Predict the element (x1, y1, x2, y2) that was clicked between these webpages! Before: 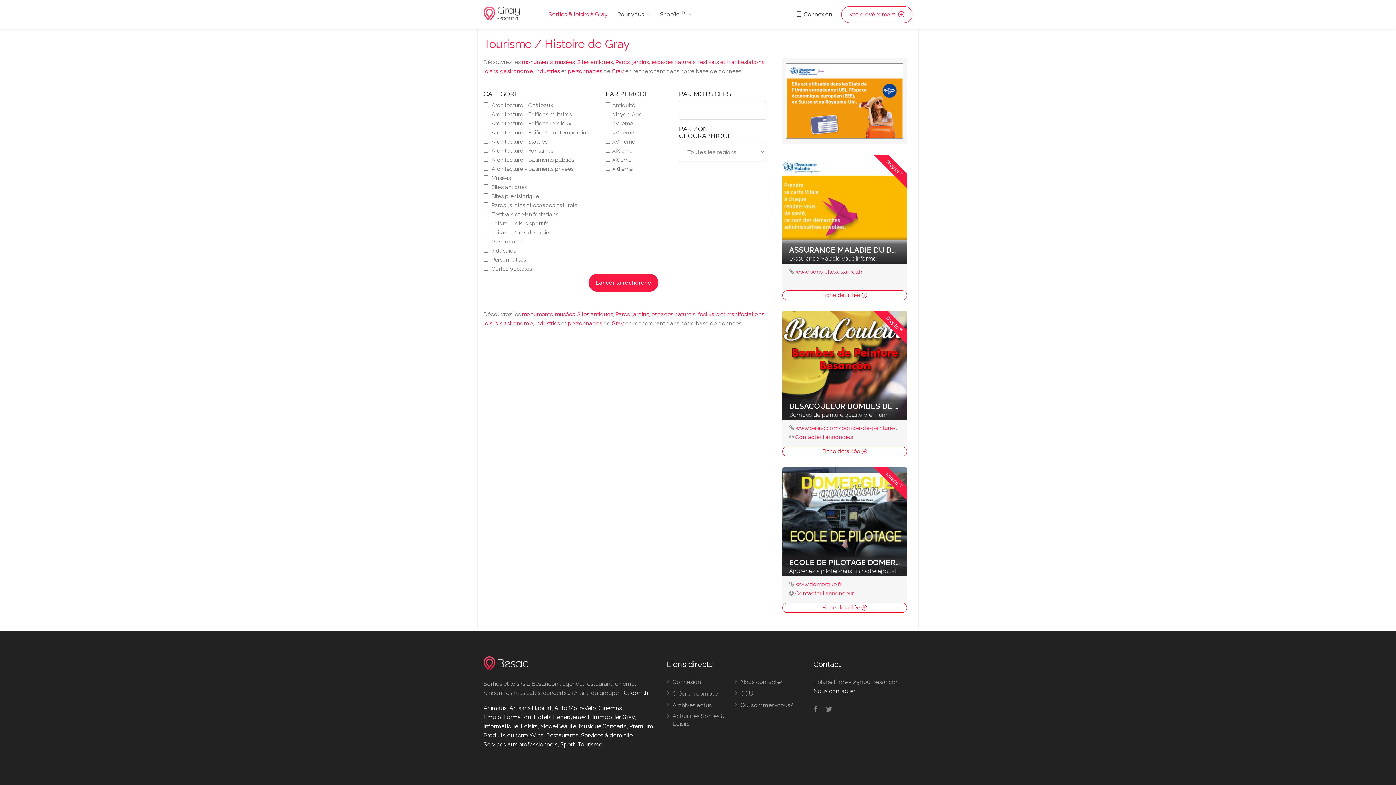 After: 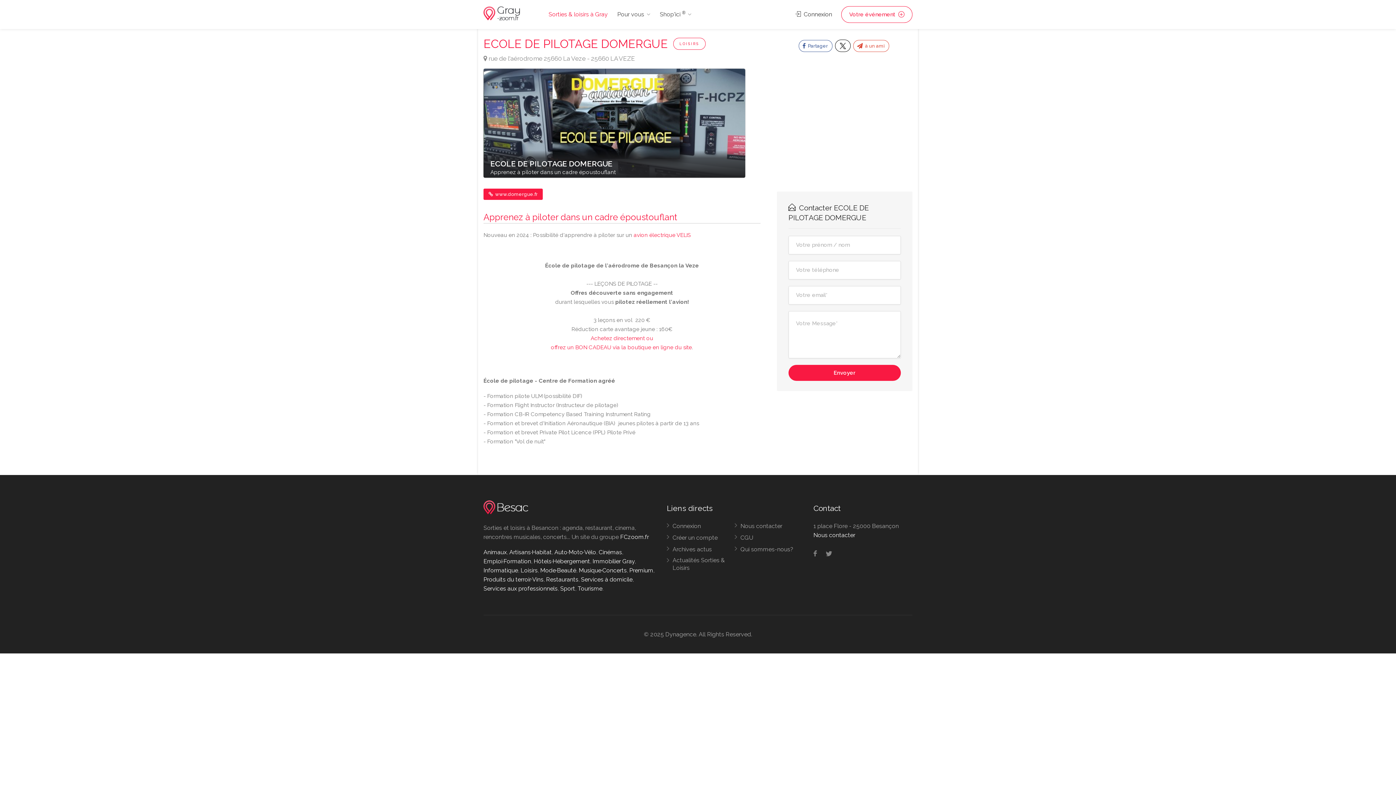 Action: bbox: (782, 603, 907, 612) label: Fiche détaillée 